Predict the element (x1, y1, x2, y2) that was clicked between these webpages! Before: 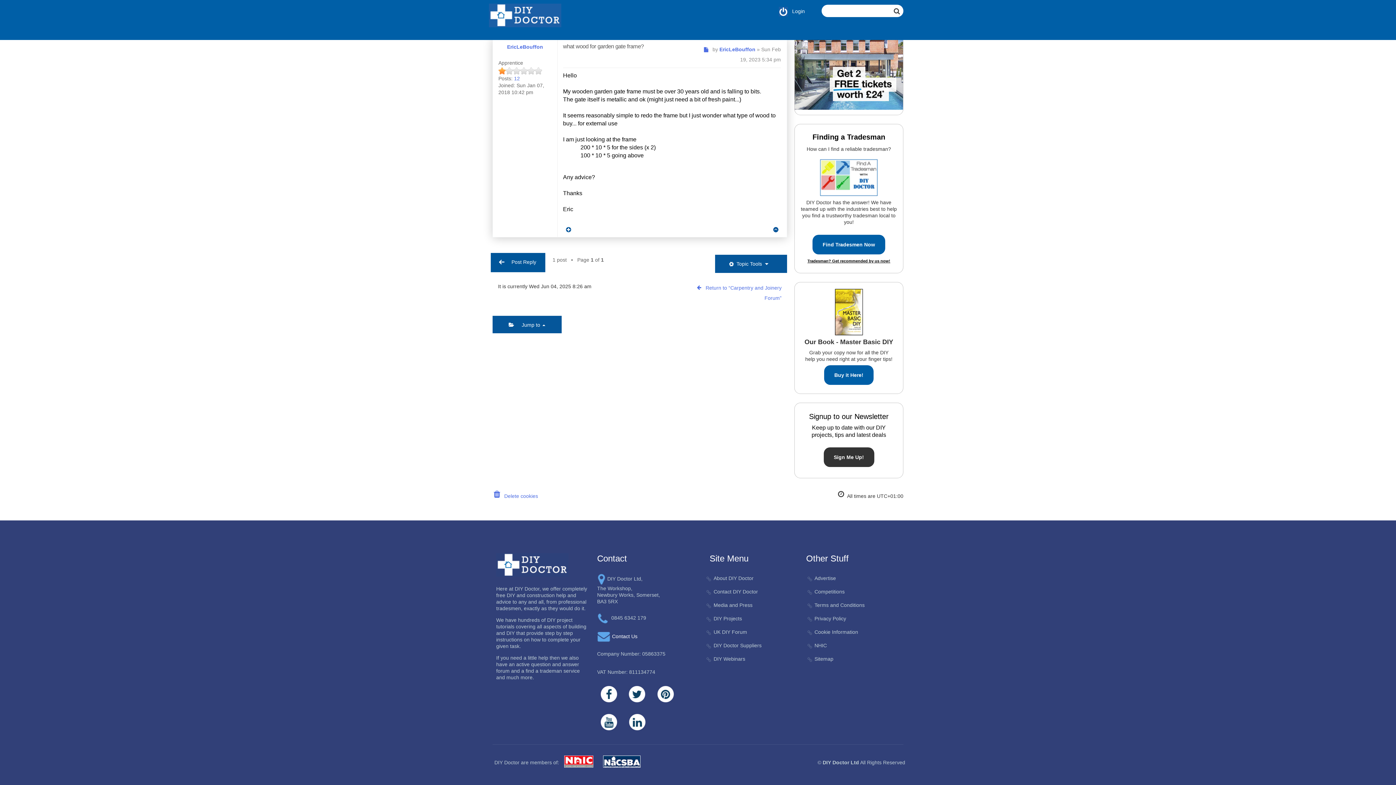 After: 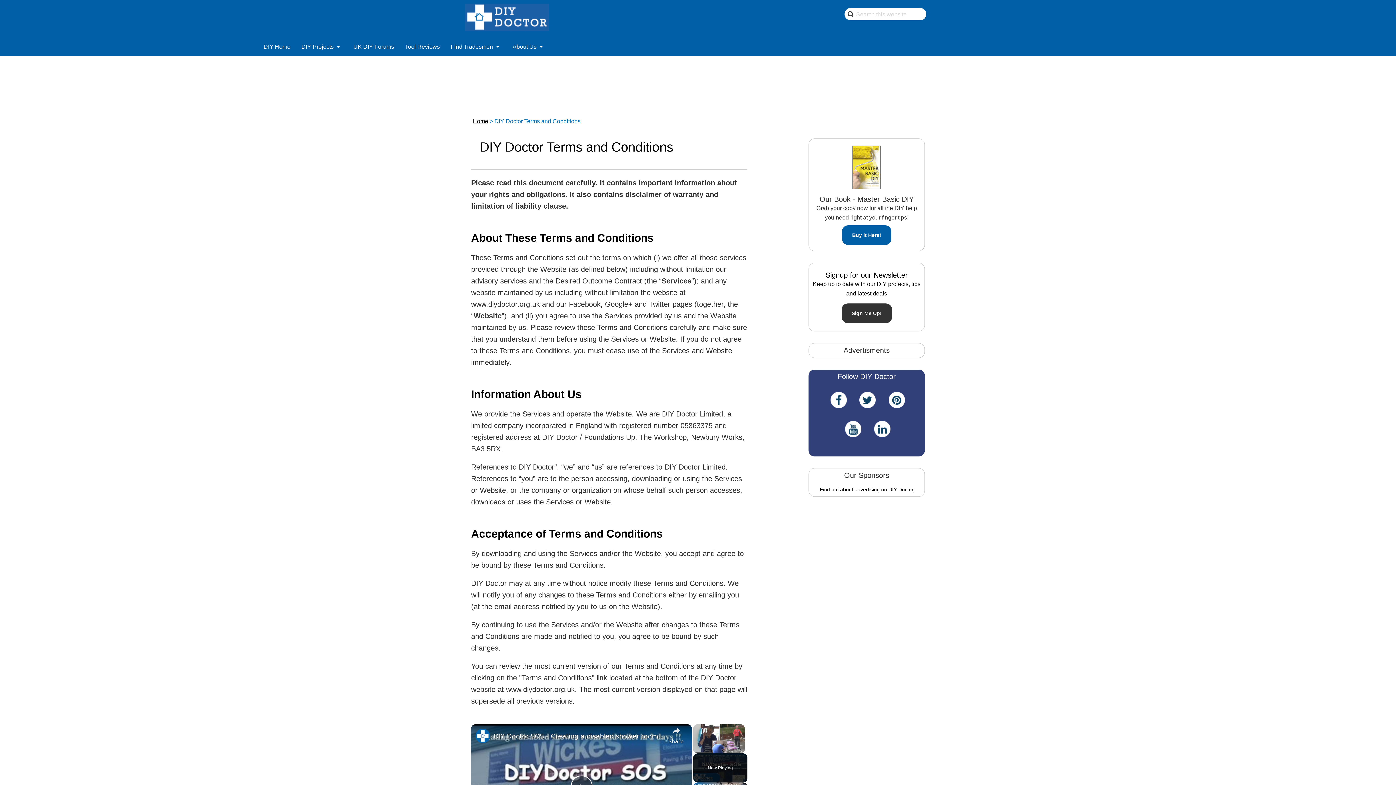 Action: label: Terms and Conditions bbox: (806, 600, 864, 610)